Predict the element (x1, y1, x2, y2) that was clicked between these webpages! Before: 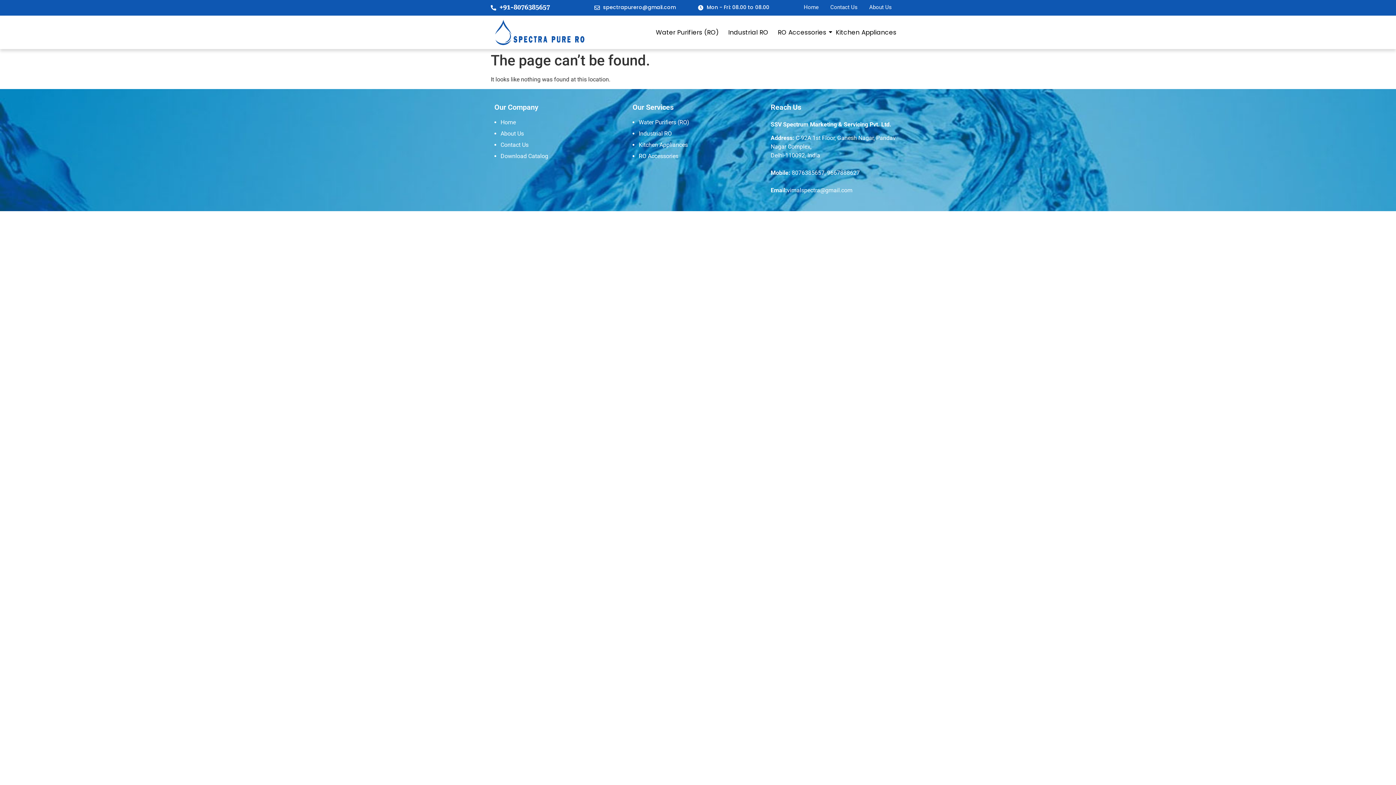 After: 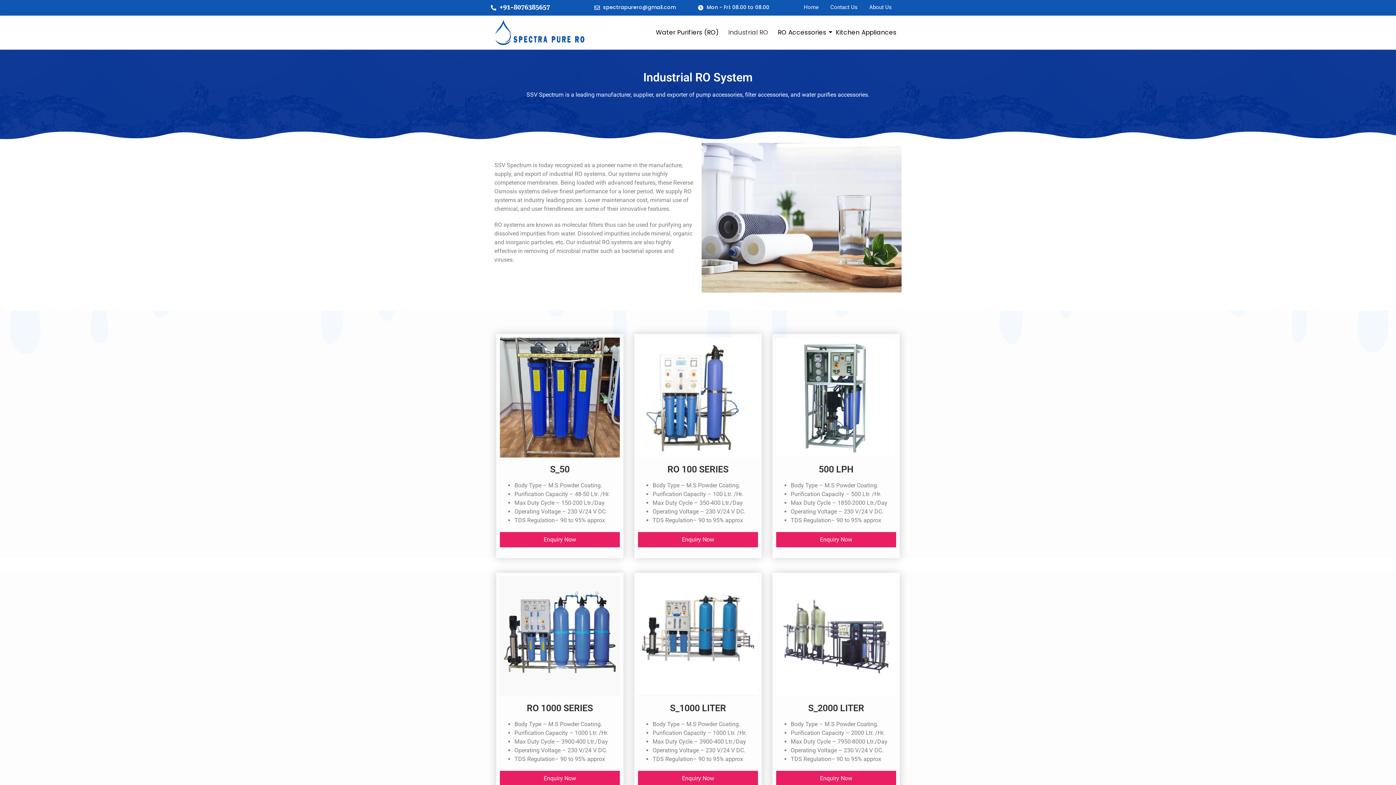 Action: label: Industrial RO bbox: (727, 22, 769, 42)